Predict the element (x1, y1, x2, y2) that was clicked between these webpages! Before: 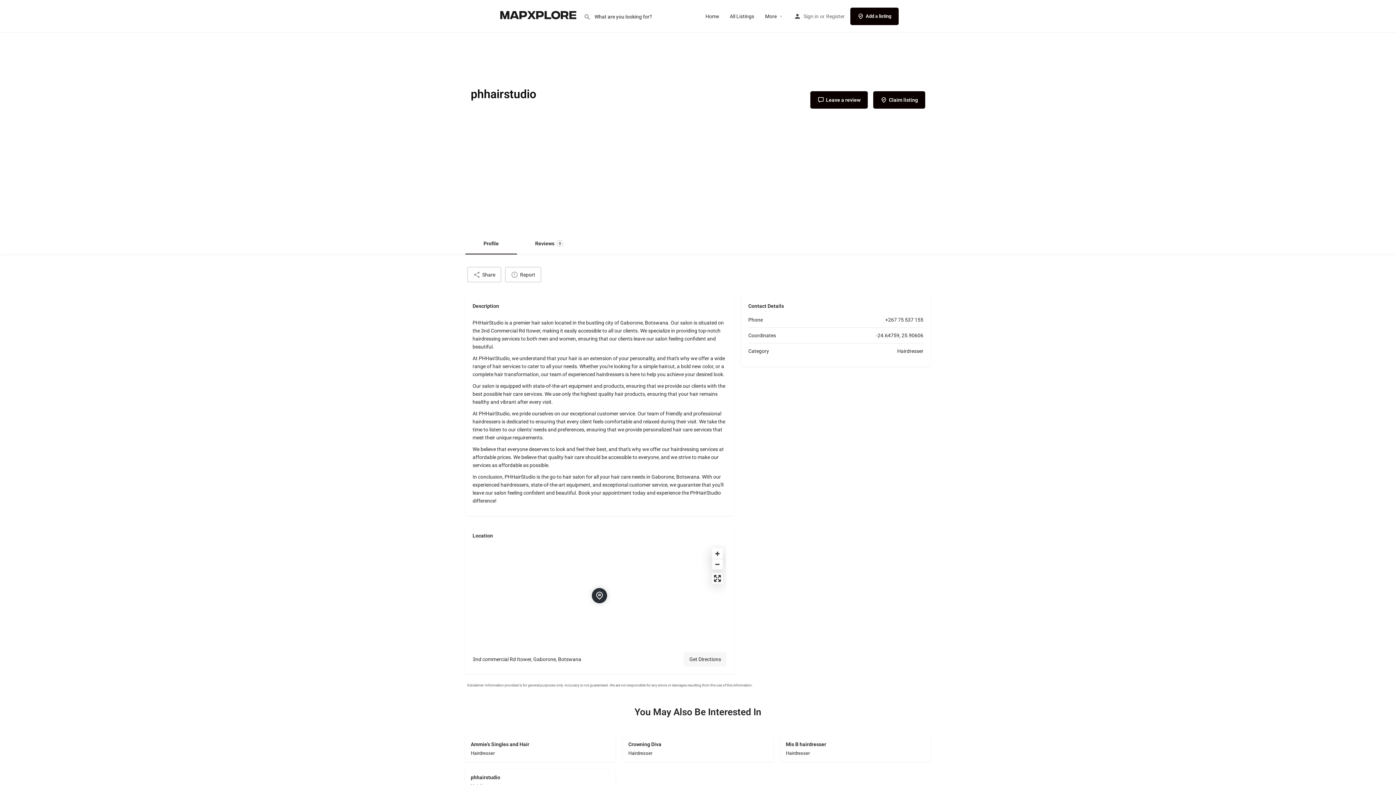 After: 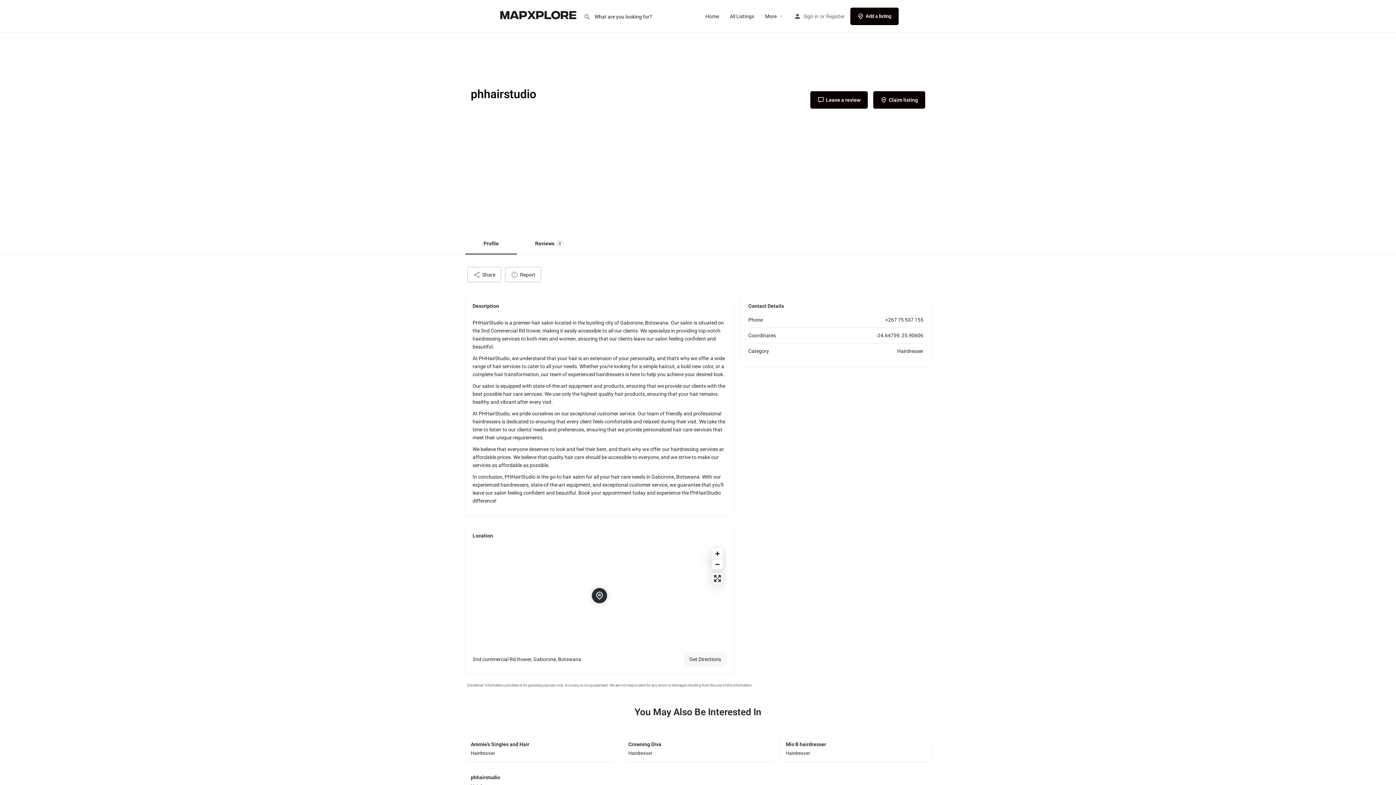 Action: label: Location block map marker bbox: (592, 588, 607, 603)